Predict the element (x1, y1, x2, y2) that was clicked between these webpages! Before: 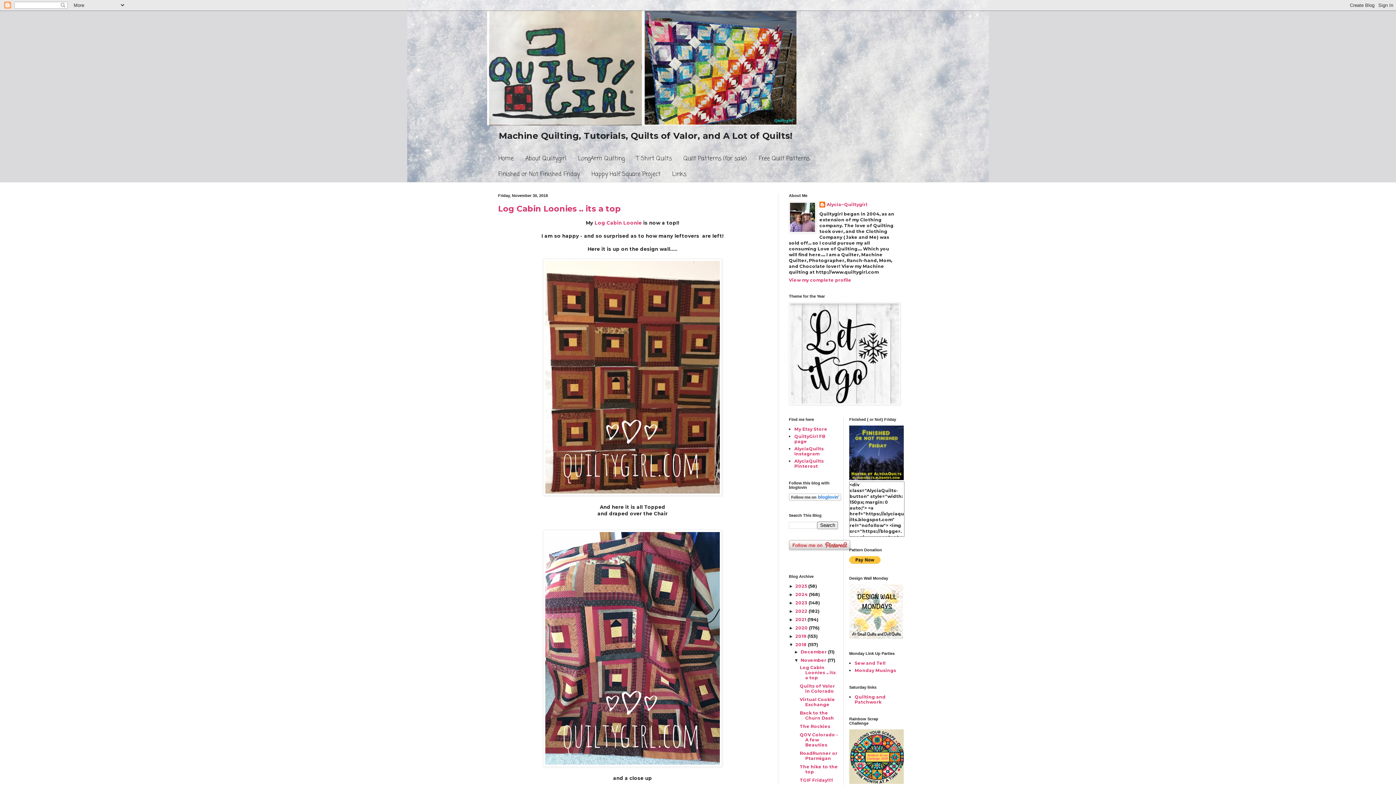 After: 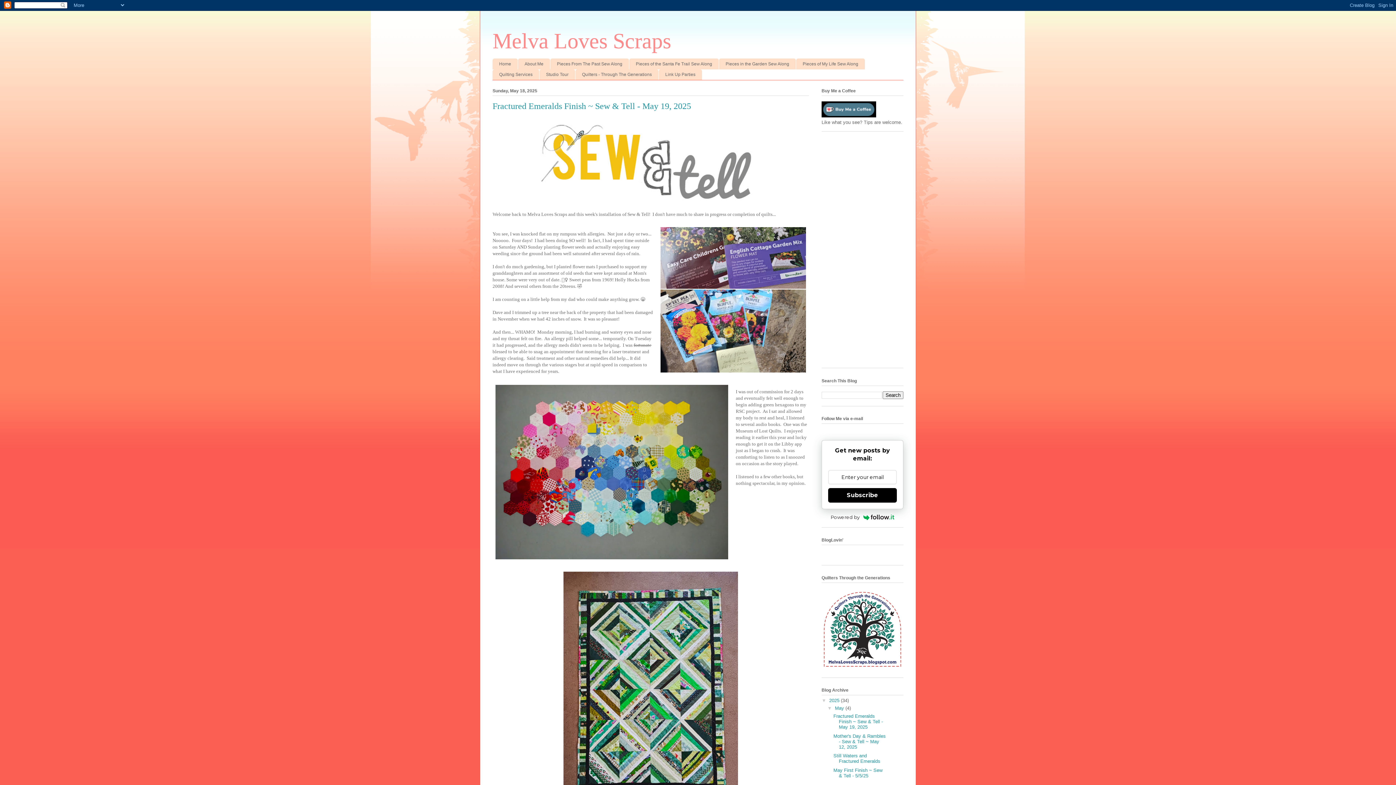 Action: label: Sew and Tell bbox: (854, 660, 885, 666)